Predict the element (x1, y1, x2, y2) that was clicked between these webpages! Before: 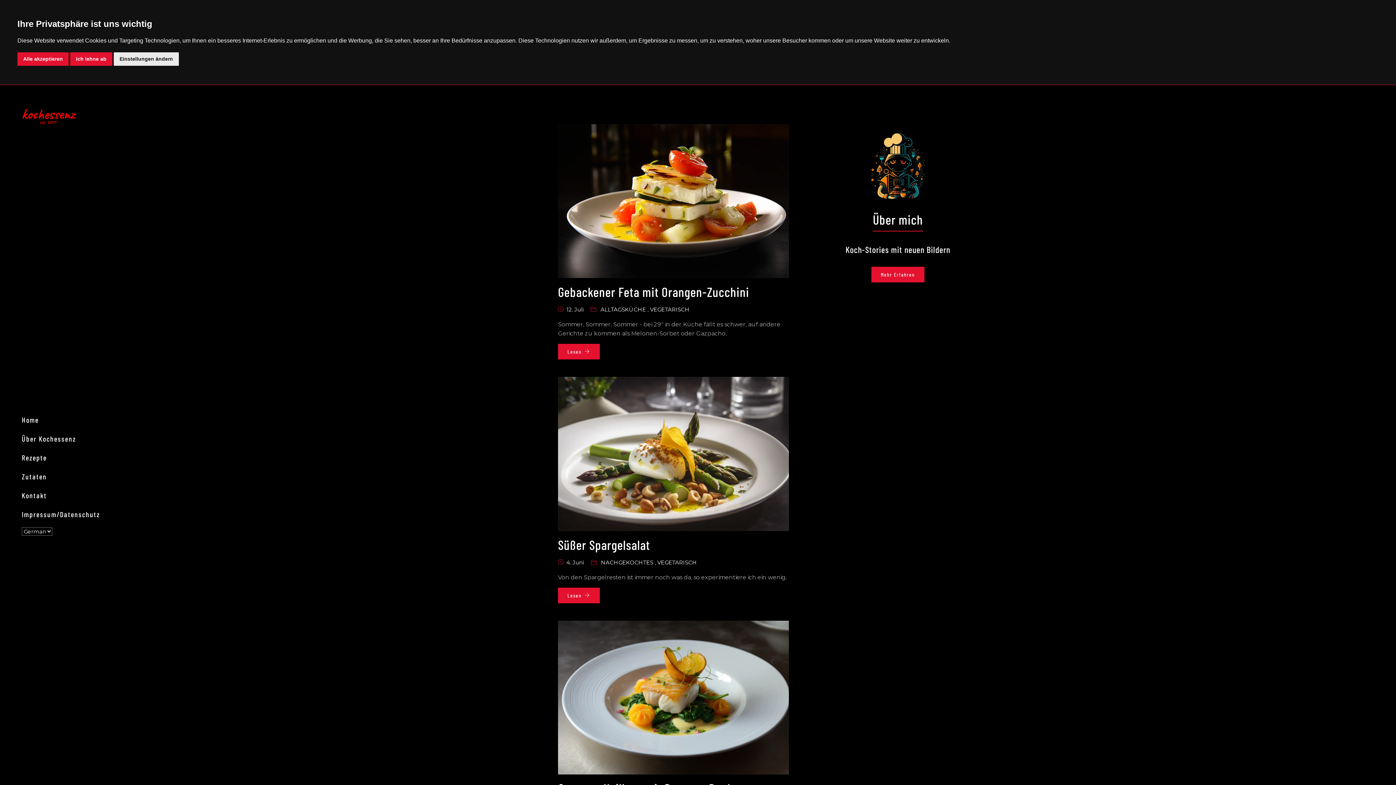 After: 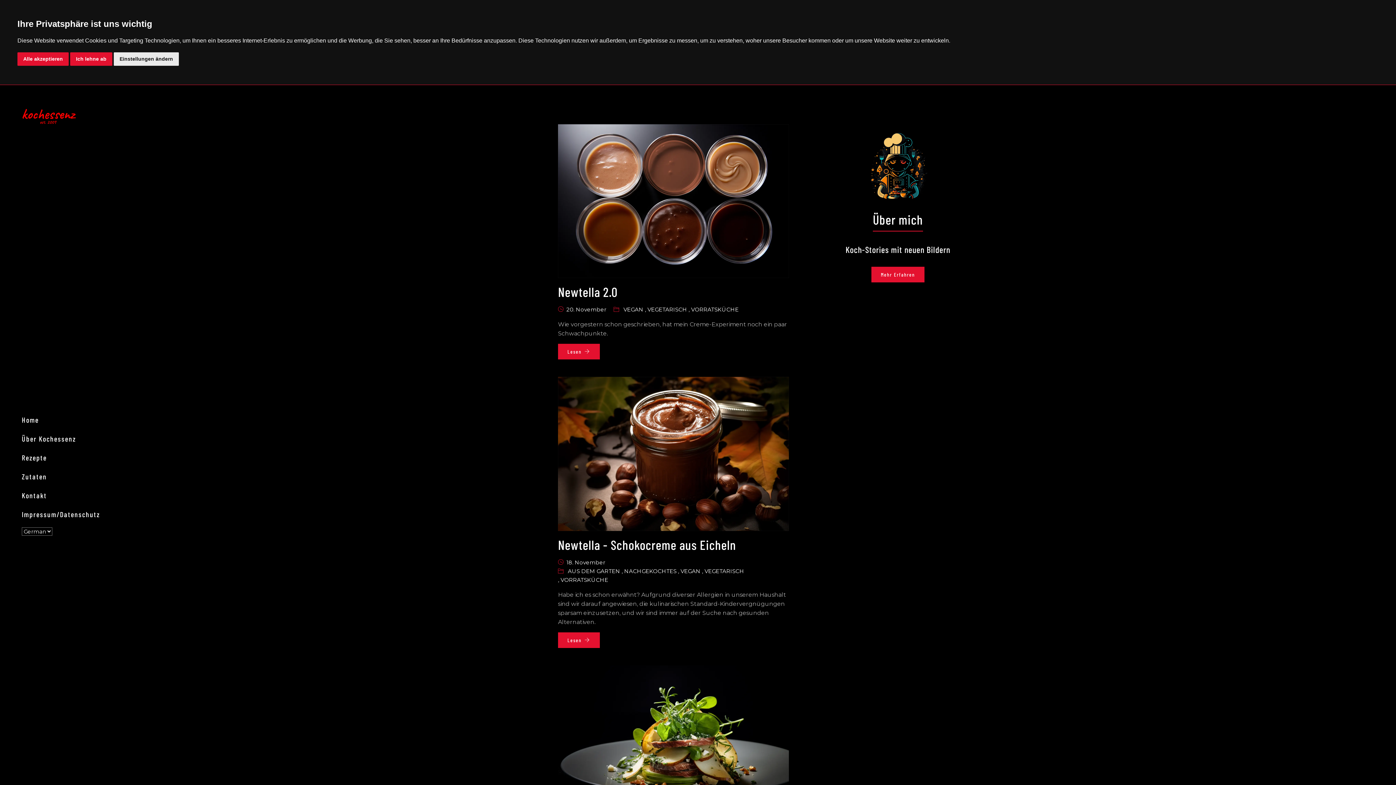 Action: label: Home bbox: (21, 410, 38, 429)